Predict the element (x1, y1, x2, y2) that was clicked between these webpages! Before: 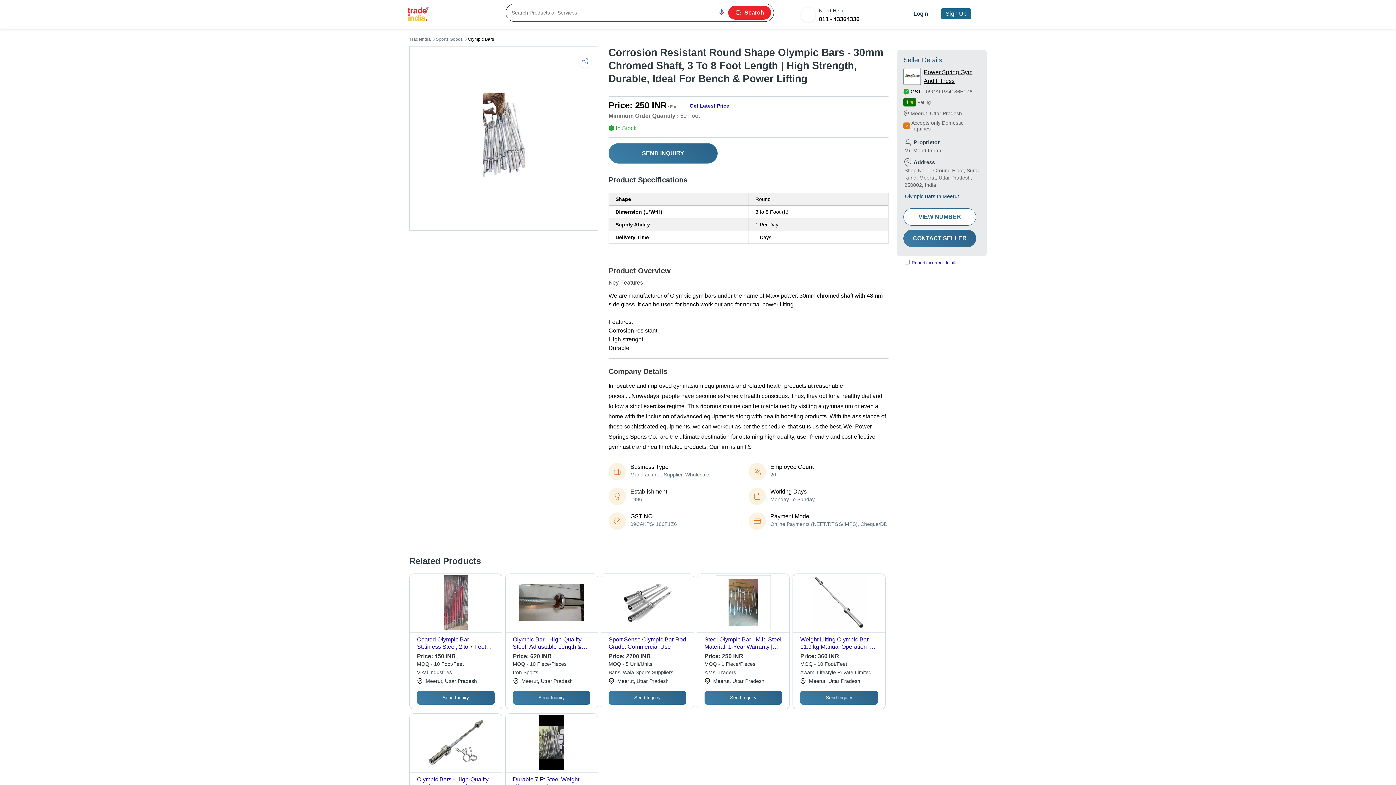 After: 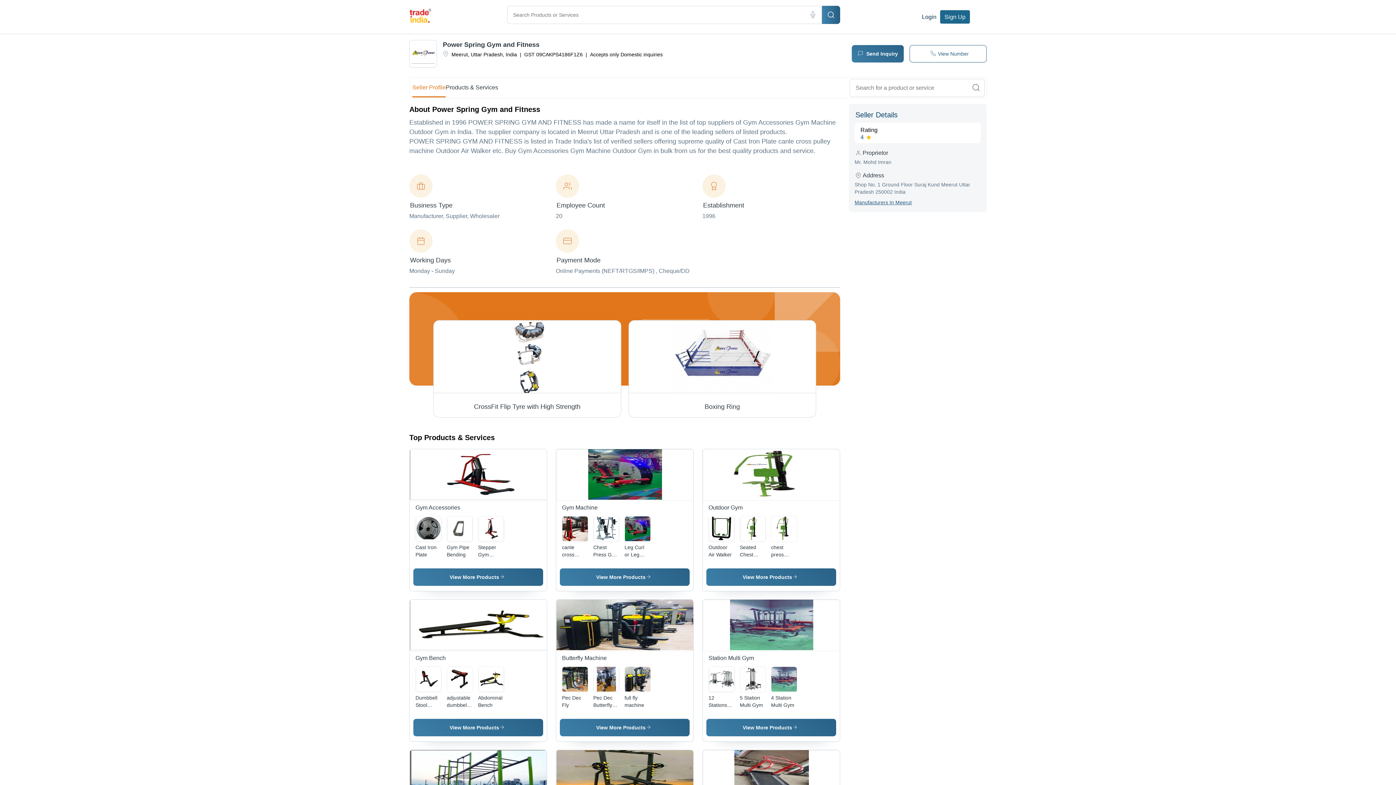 Action: label: Power Spring Gym And Fitness bbox: (924, 68, 981, 85)